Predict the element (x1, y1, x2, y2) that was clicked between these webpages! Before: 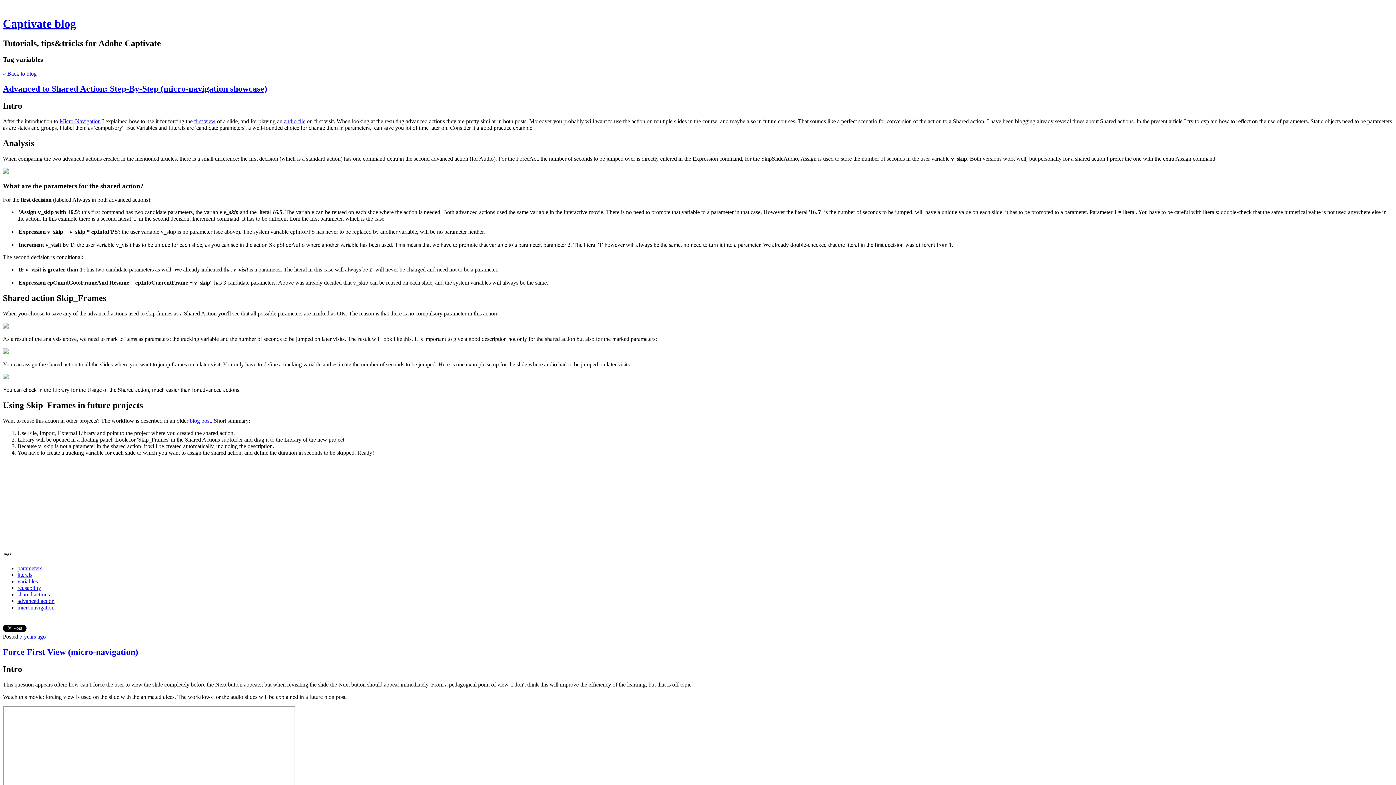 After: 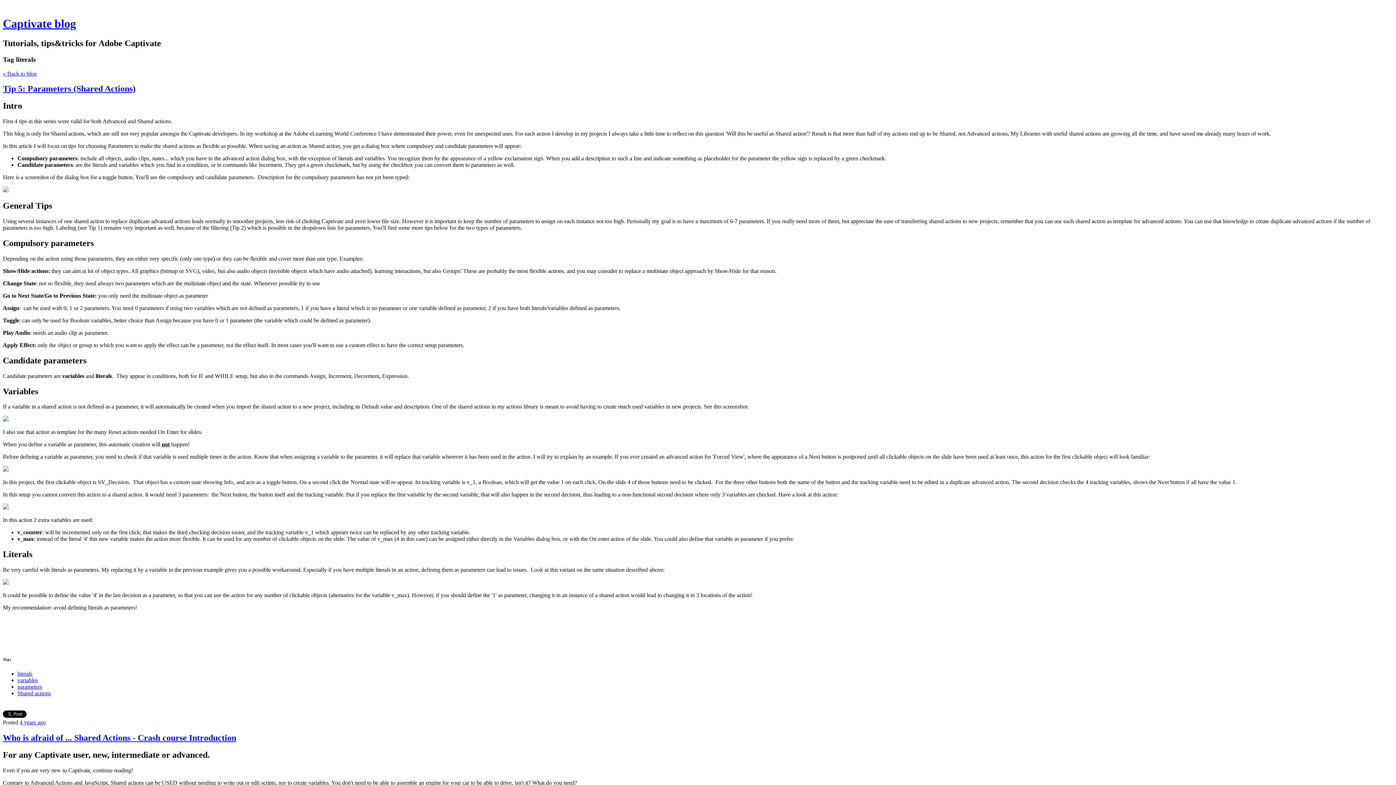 Action: bbox: (17, 572, 32, 578) label: literals